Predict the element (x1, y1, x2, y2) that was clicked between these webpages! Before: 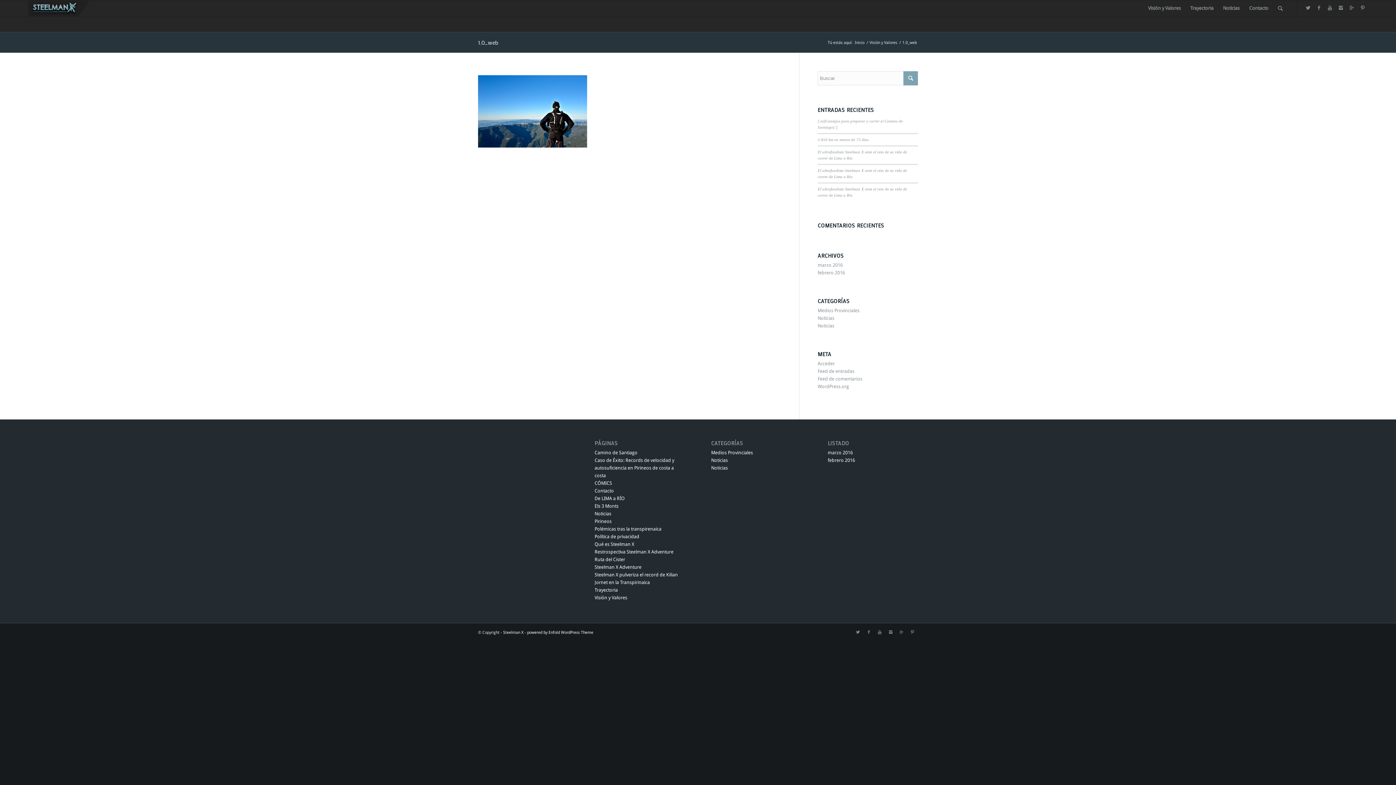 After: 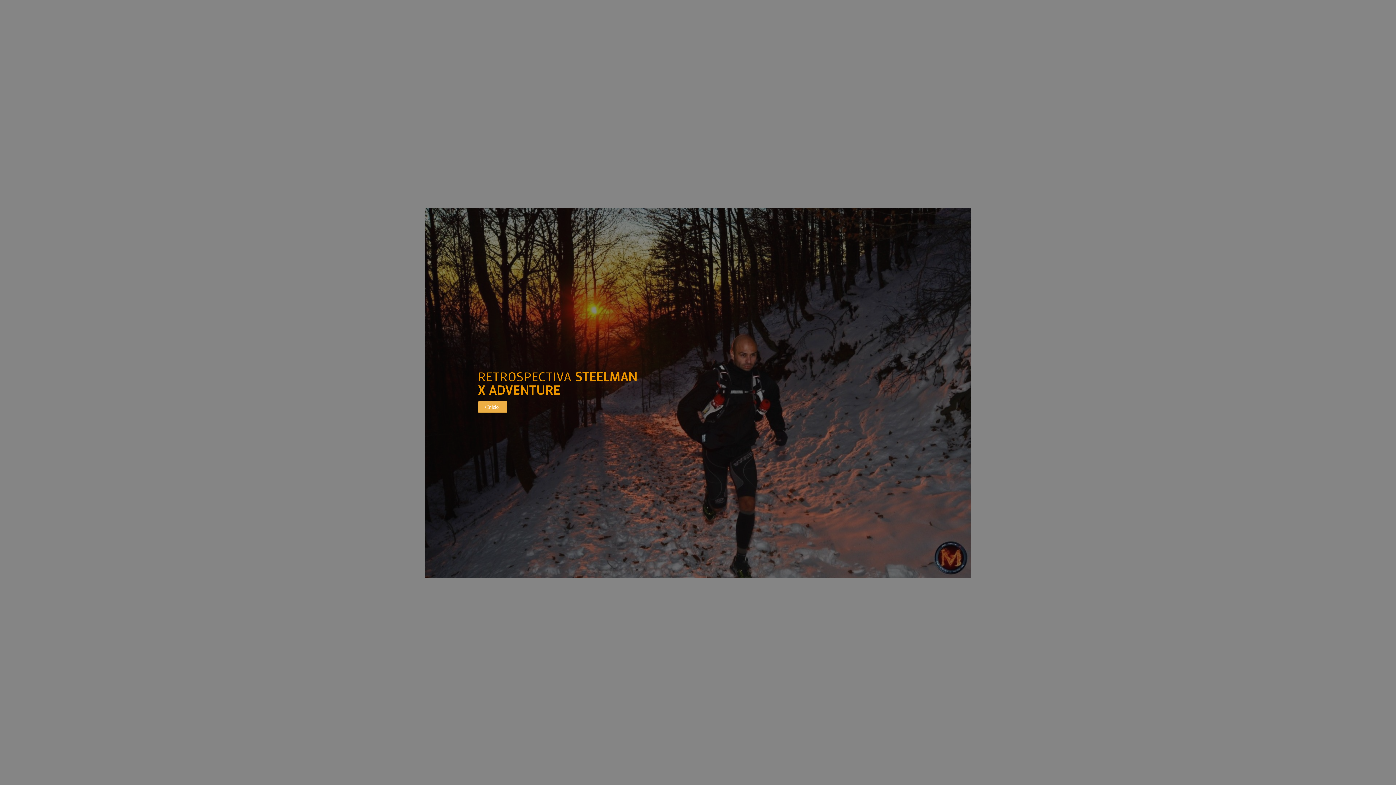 Action: label: Restrospectiva Steelman X Adventure bbox: (594, 549, 673, 554)